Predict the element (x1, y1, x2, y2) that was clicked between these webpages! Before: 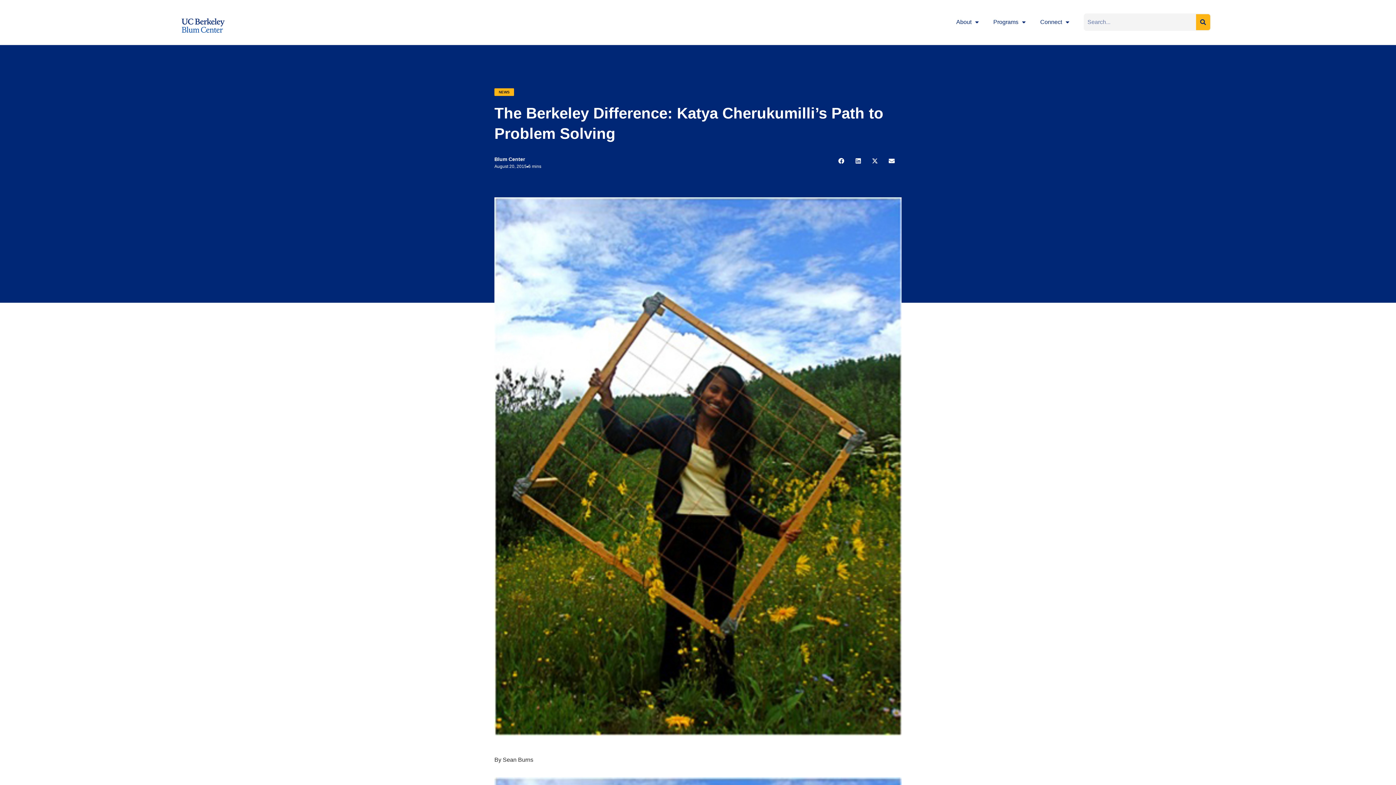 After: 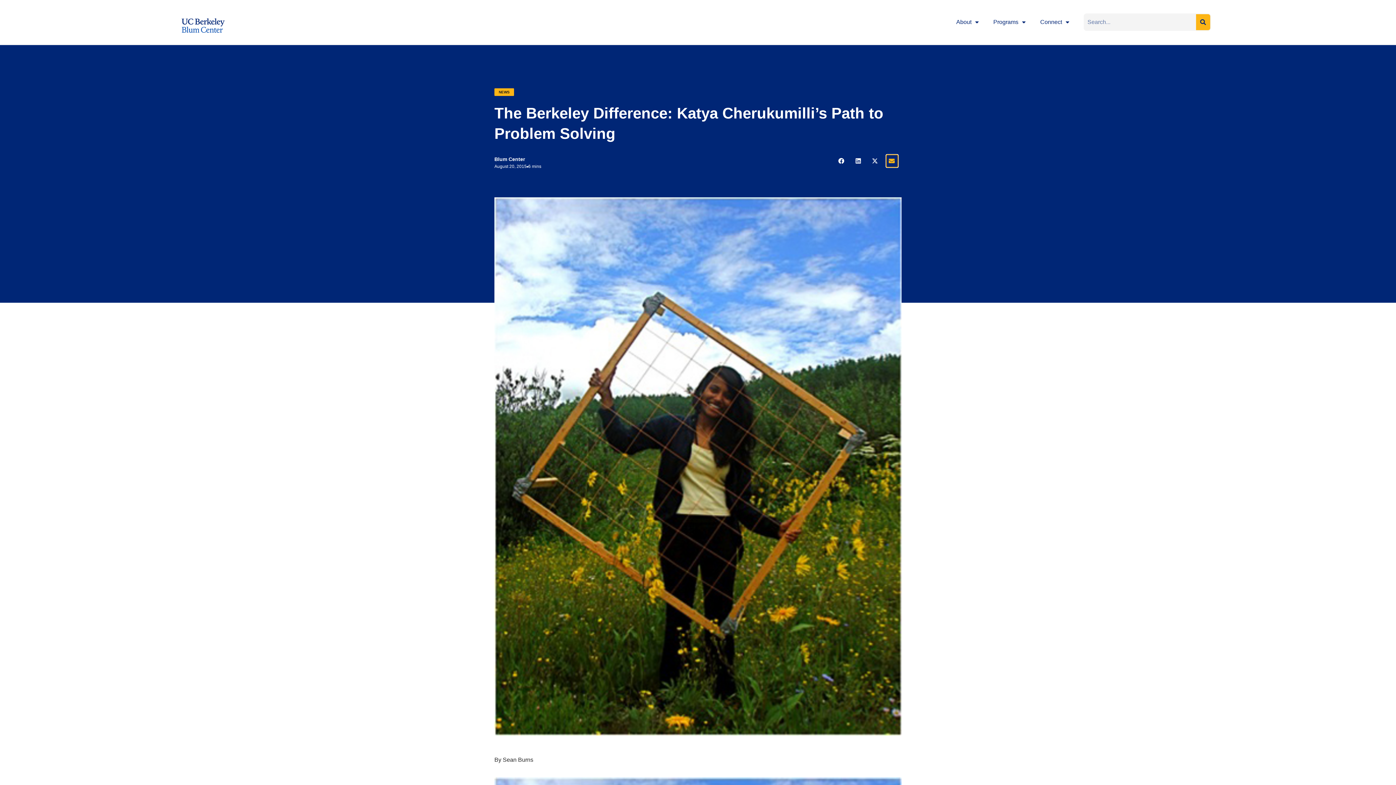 Action: label: Share on email bbox: (886, 154, 898, 167)